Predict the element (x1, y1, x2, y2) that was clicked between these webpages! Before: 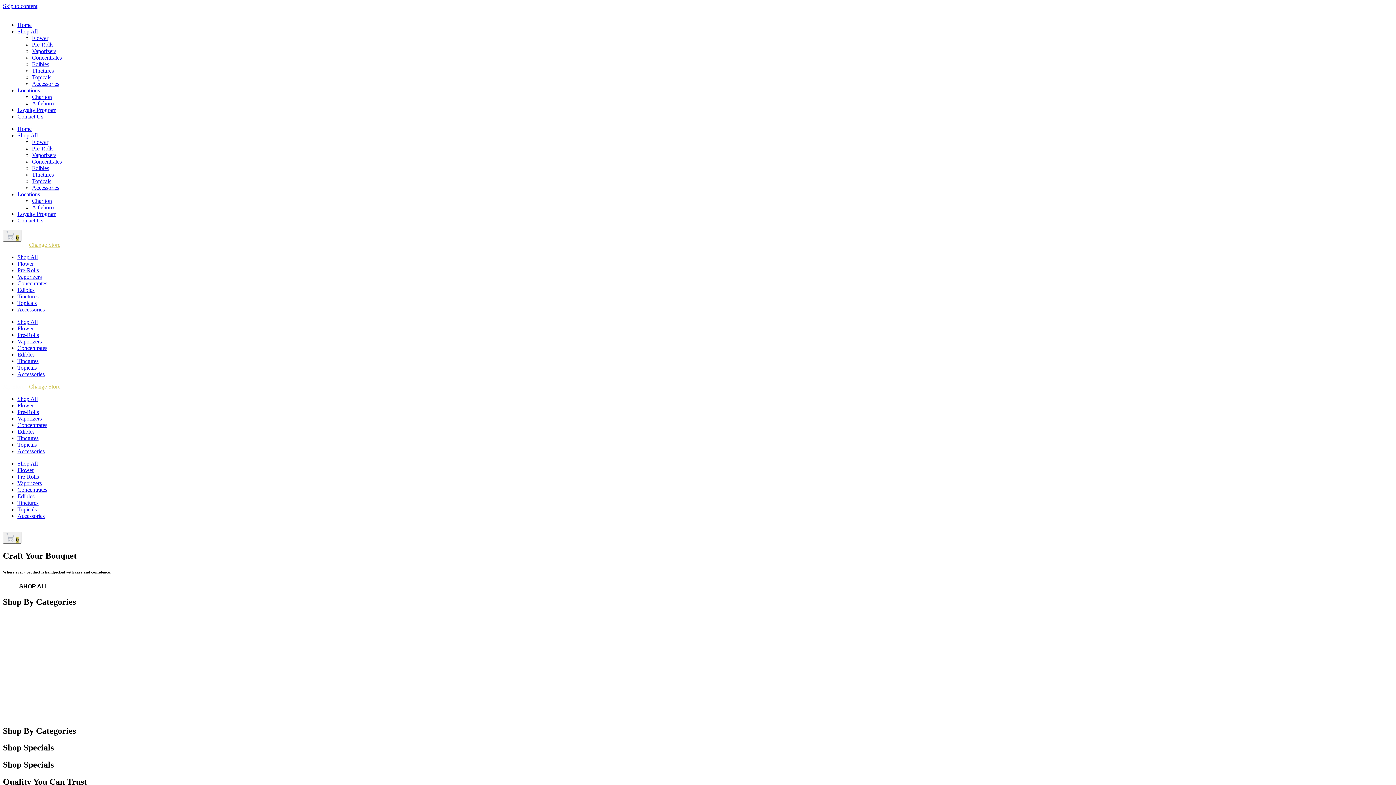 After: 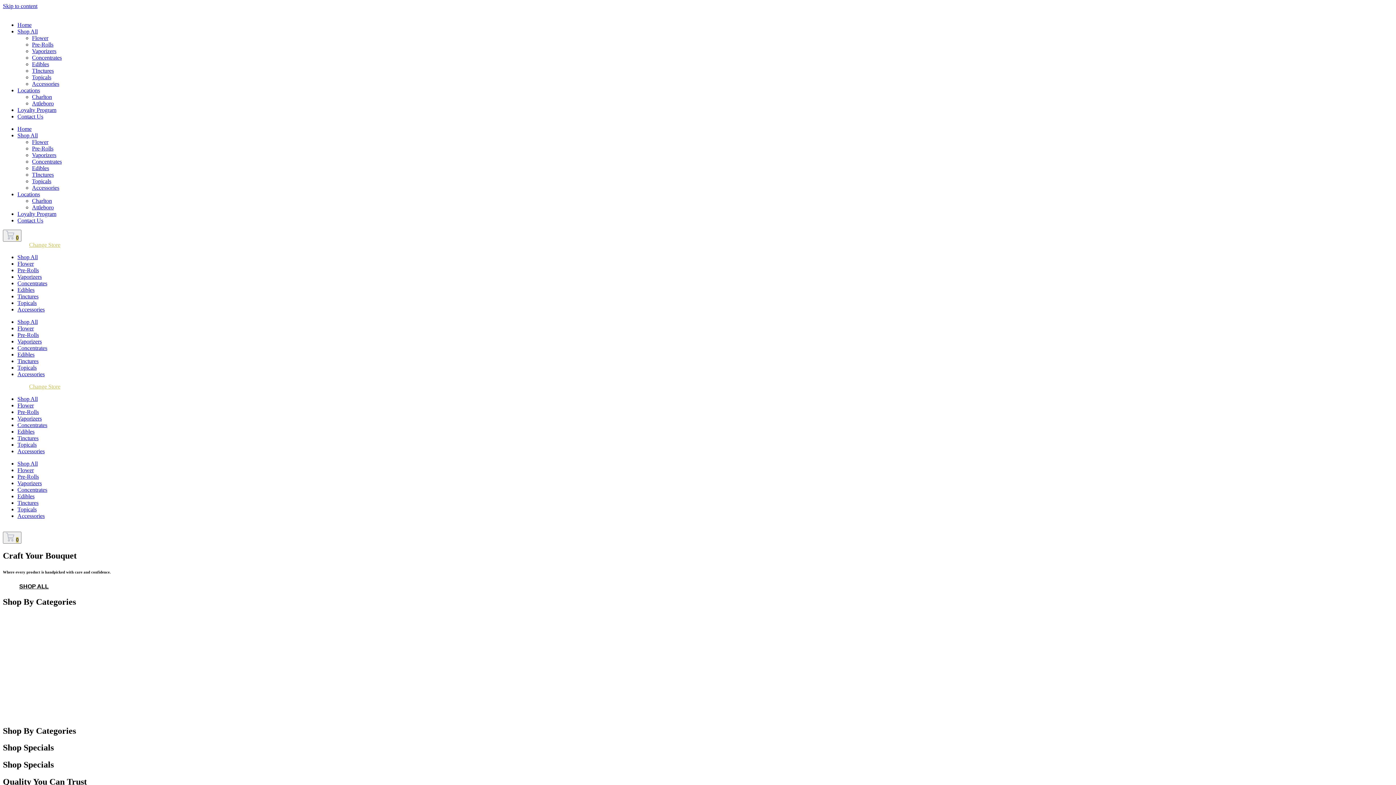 Action: label: Concentrates bbox: (17, 422, 47, 428)